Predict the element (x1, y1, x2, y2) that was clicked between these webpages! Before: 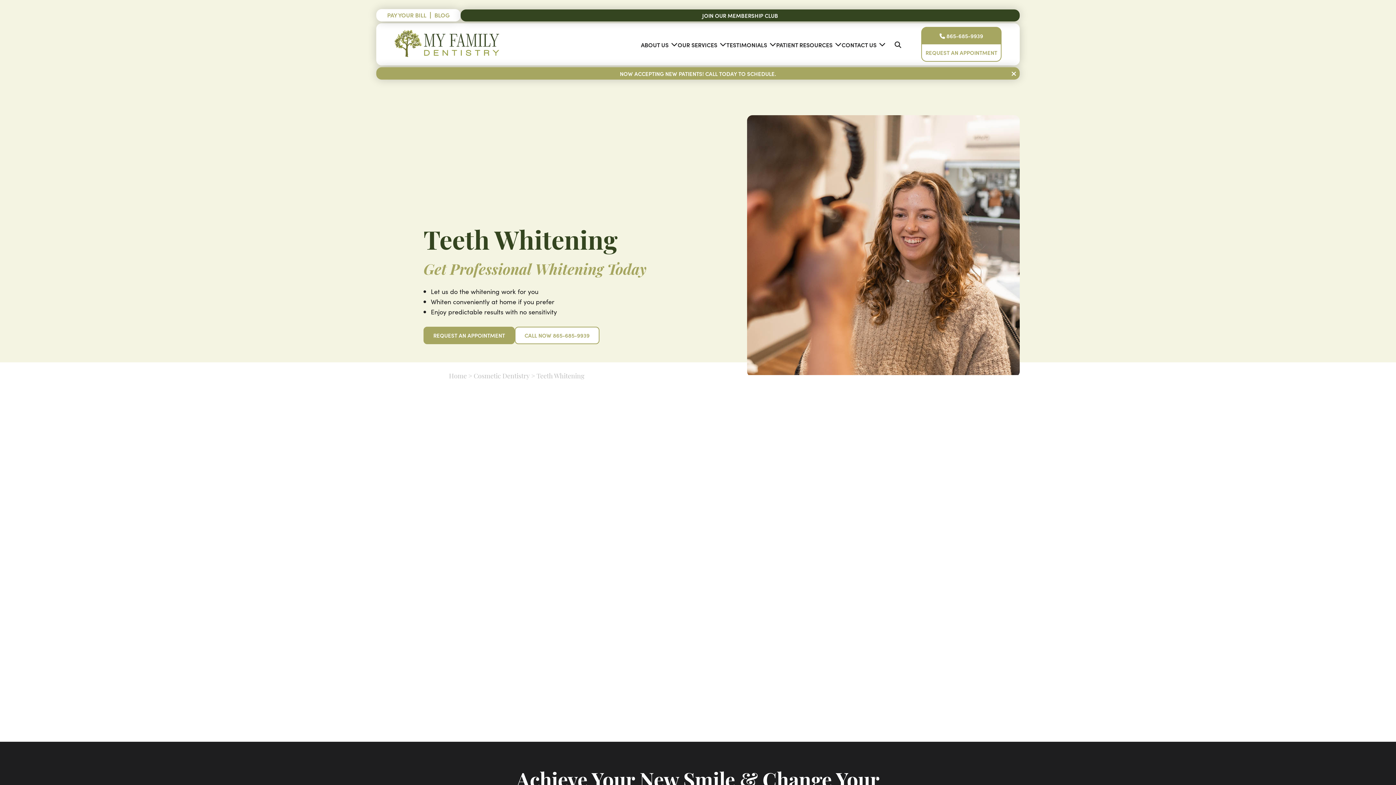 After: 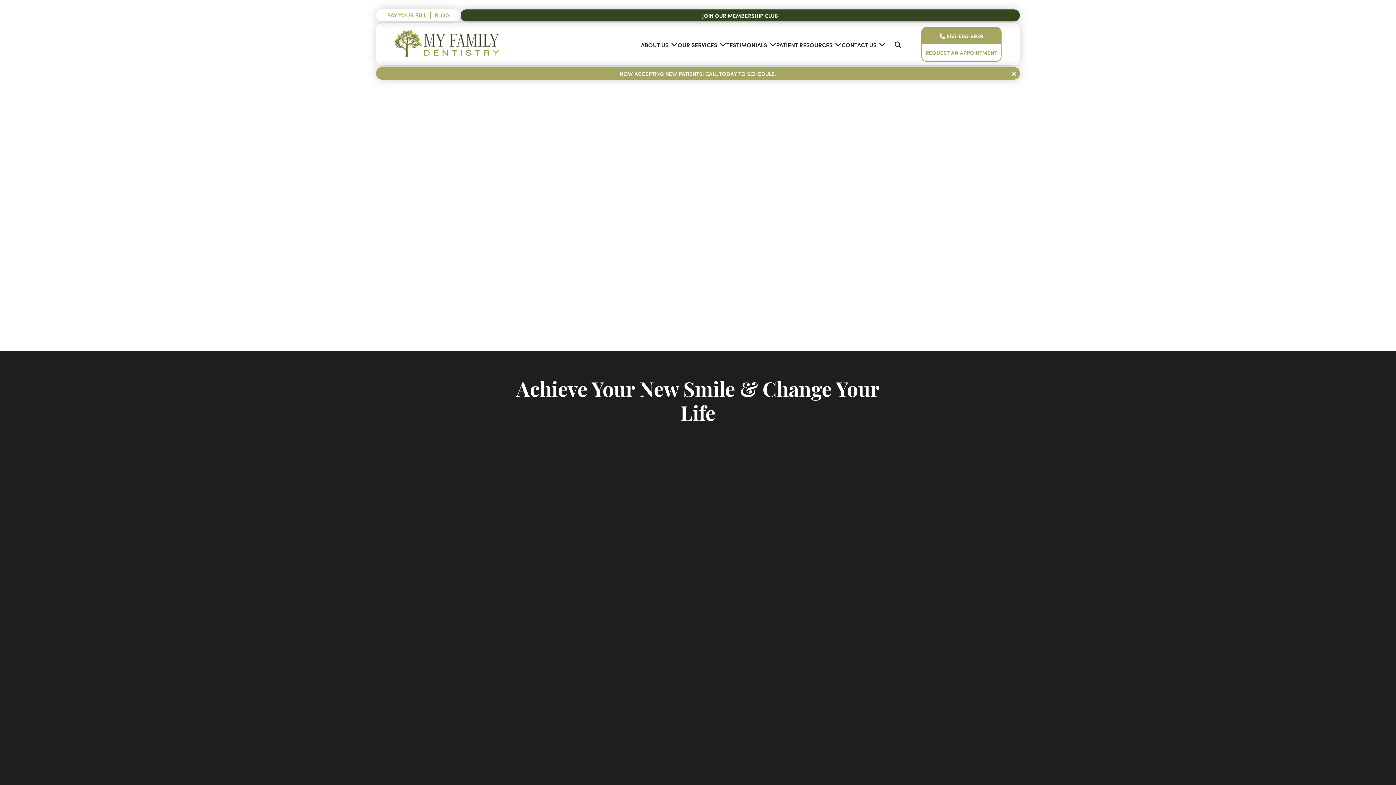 Action: bbox: (709, 735, 764, 744) label: READ TRANSCRIPT